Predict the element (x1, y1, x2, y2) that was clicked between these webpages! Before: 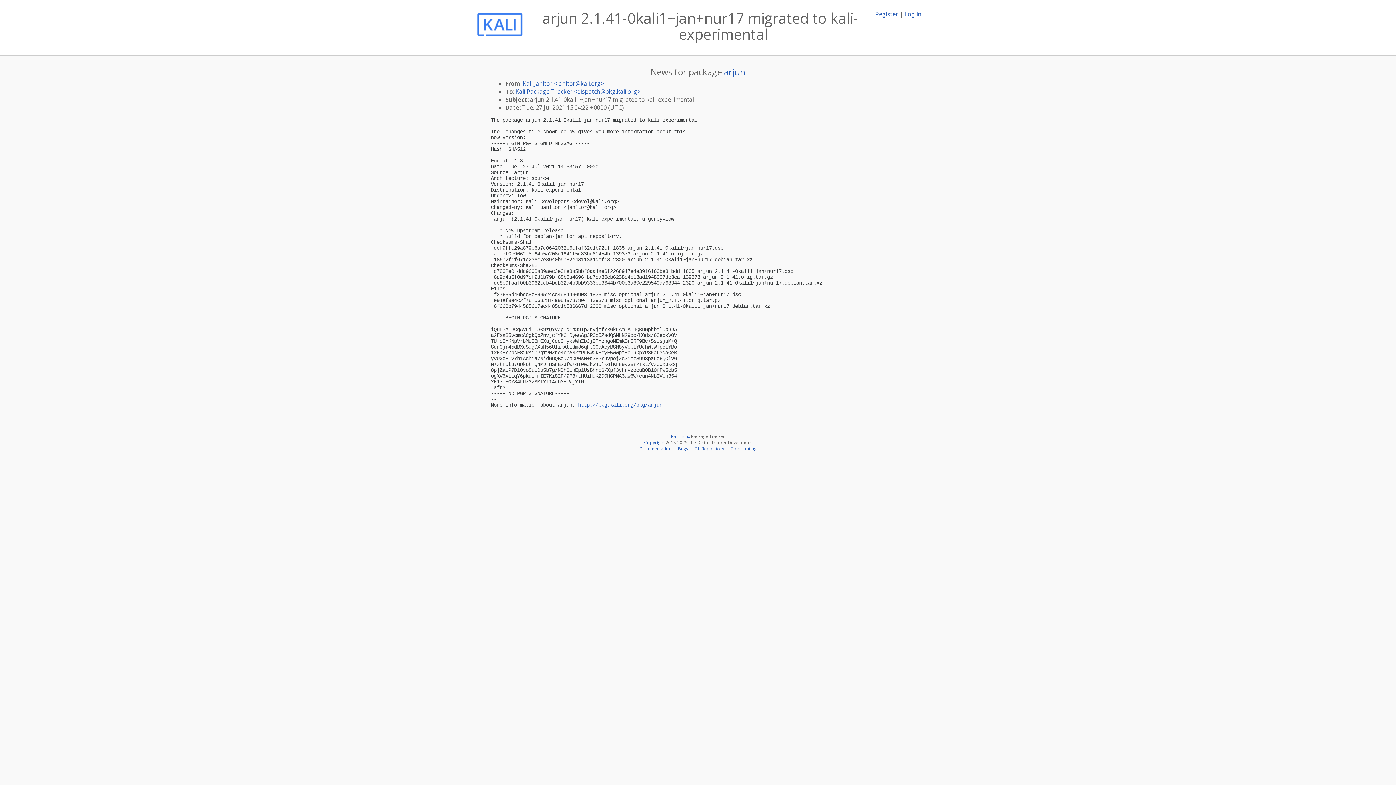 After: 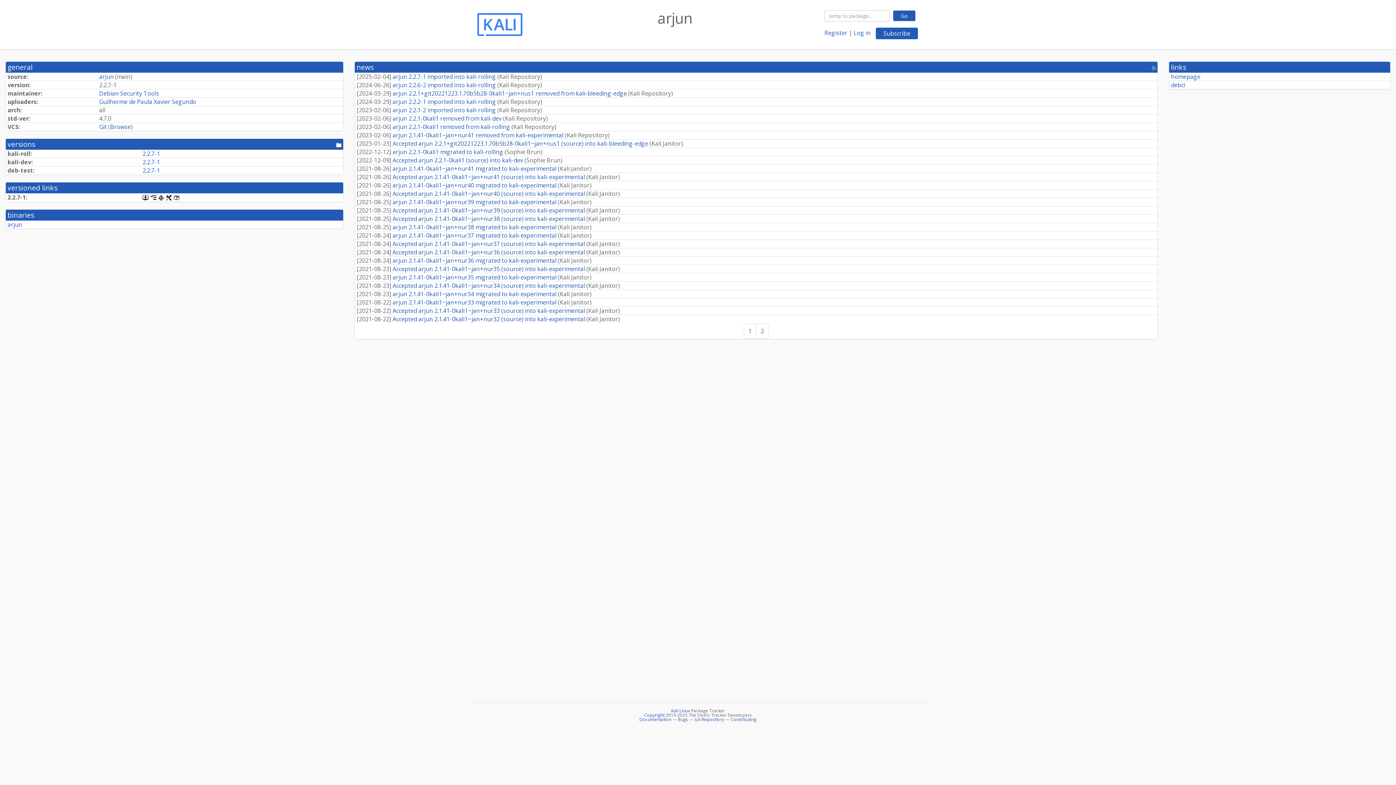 Action: label: http://pkg.kali.org/pkg/arjun bbox: (578, 402, 662, 408)